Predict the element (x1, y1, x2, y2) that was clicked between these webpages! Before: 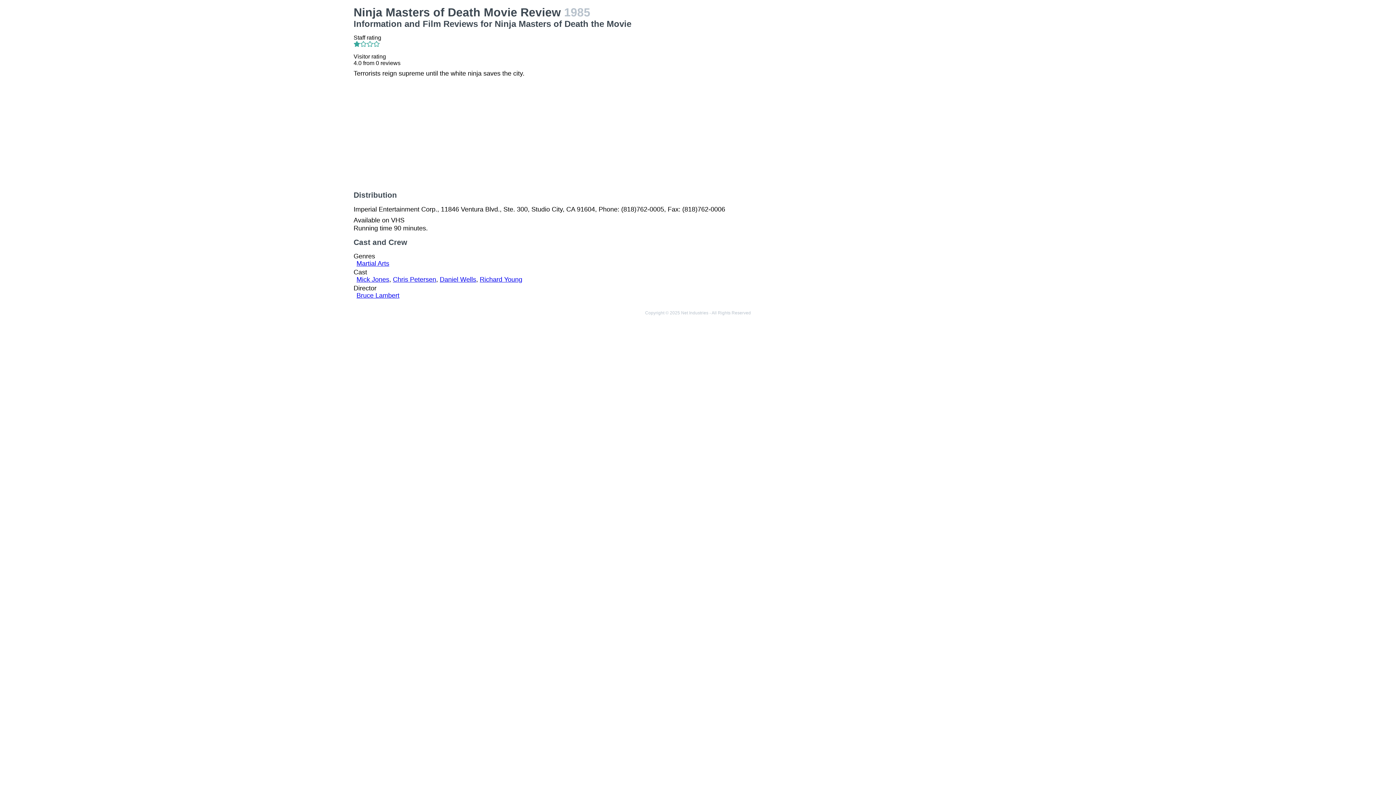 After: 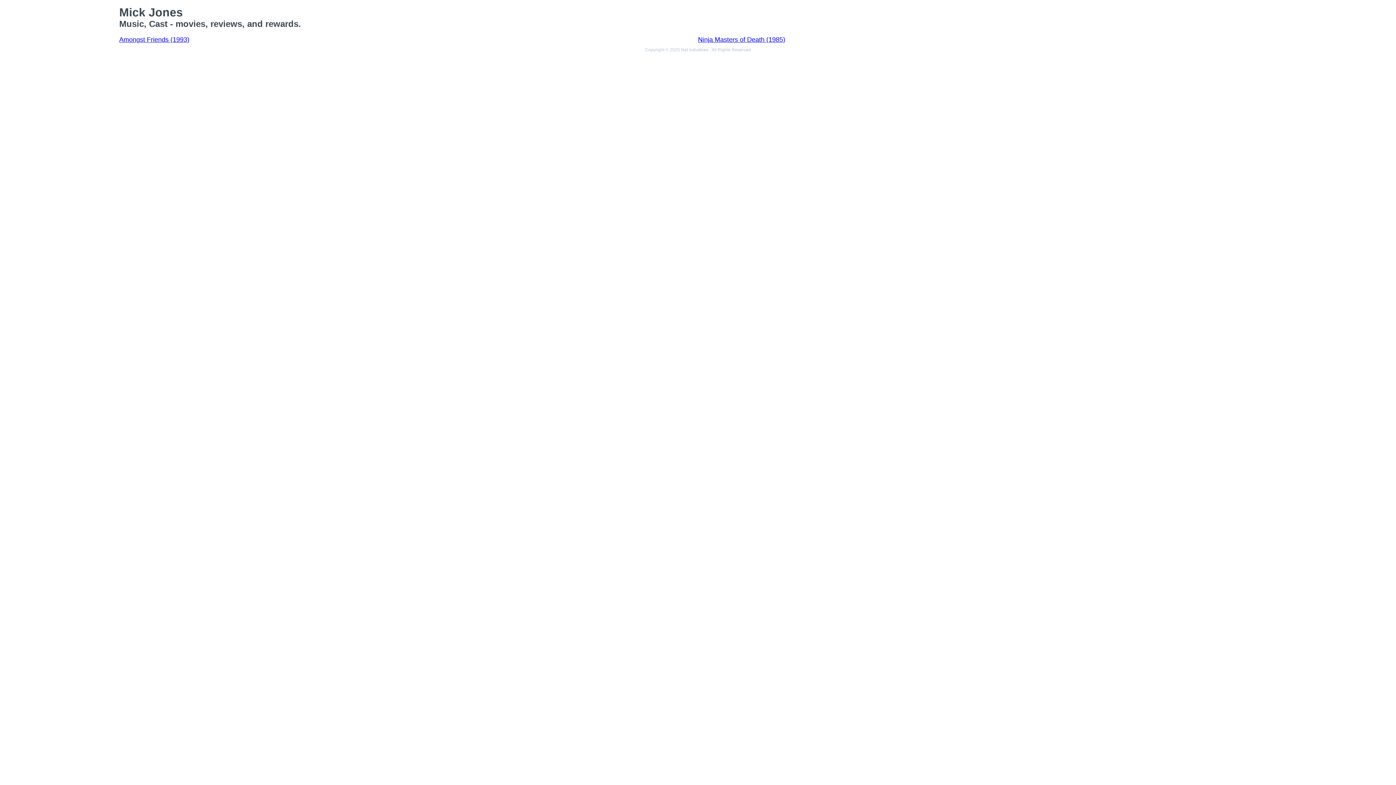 Action: bbox: (356, 276, 389, 283) label: Mick Jones